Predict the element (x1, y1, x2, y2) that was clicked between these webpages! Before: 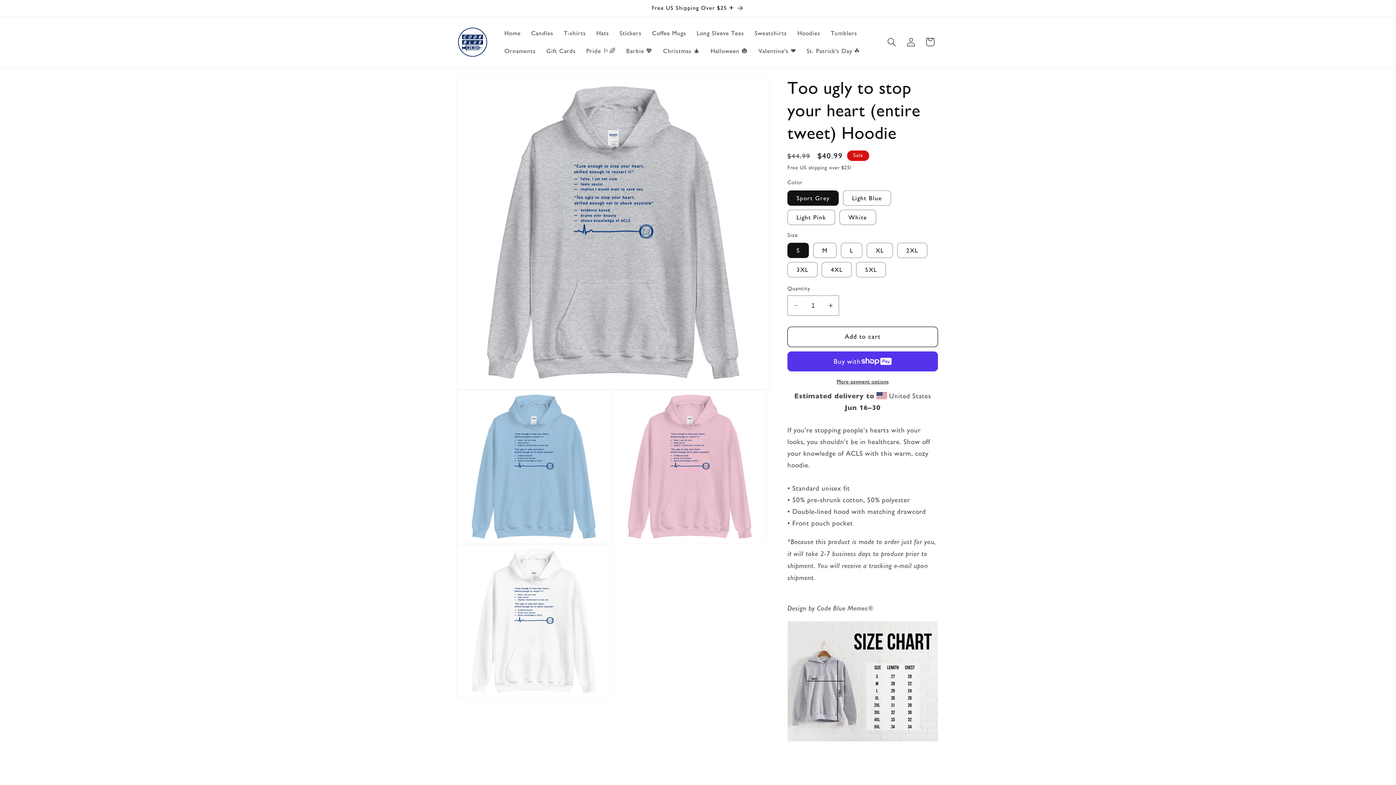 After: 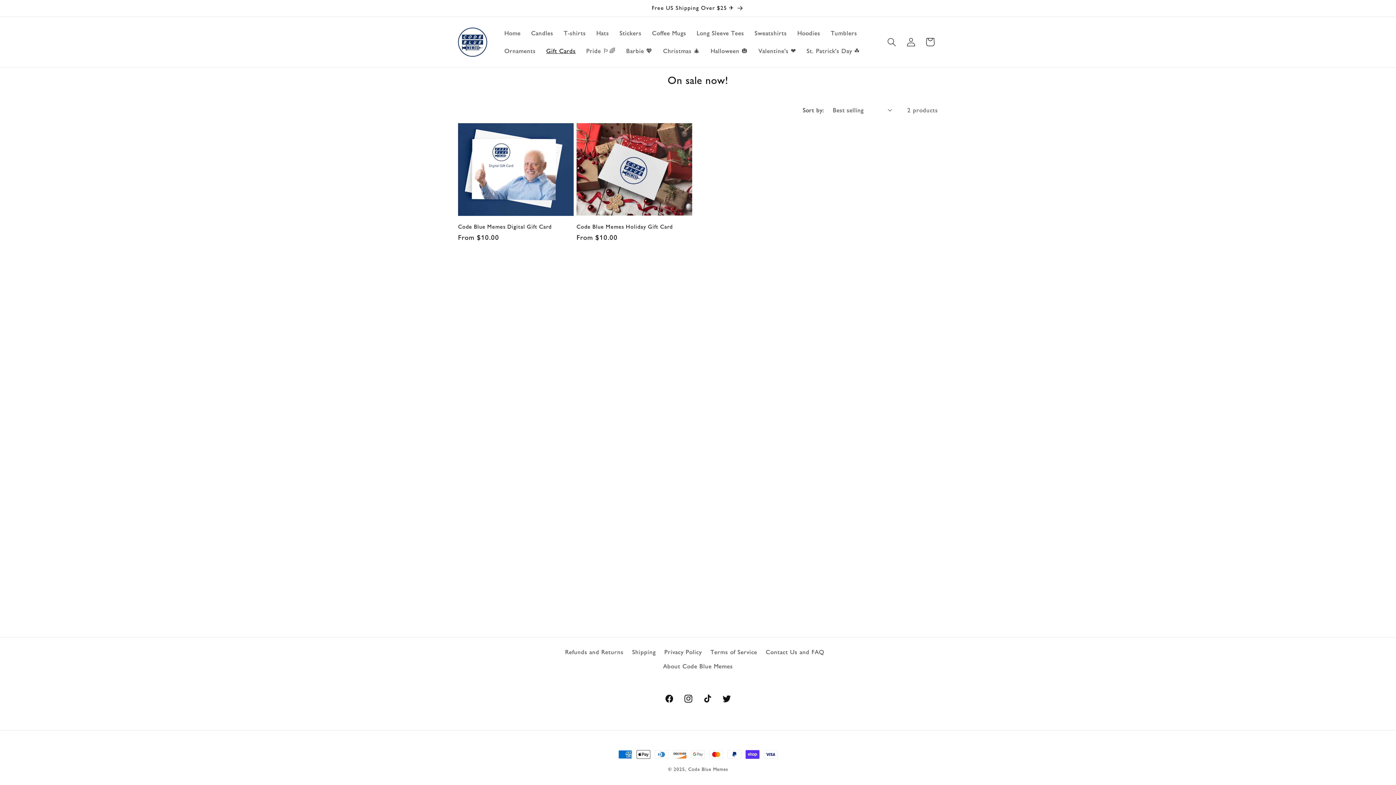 Action: label: Gift Cards bbox: (541, 42, 581, 59)